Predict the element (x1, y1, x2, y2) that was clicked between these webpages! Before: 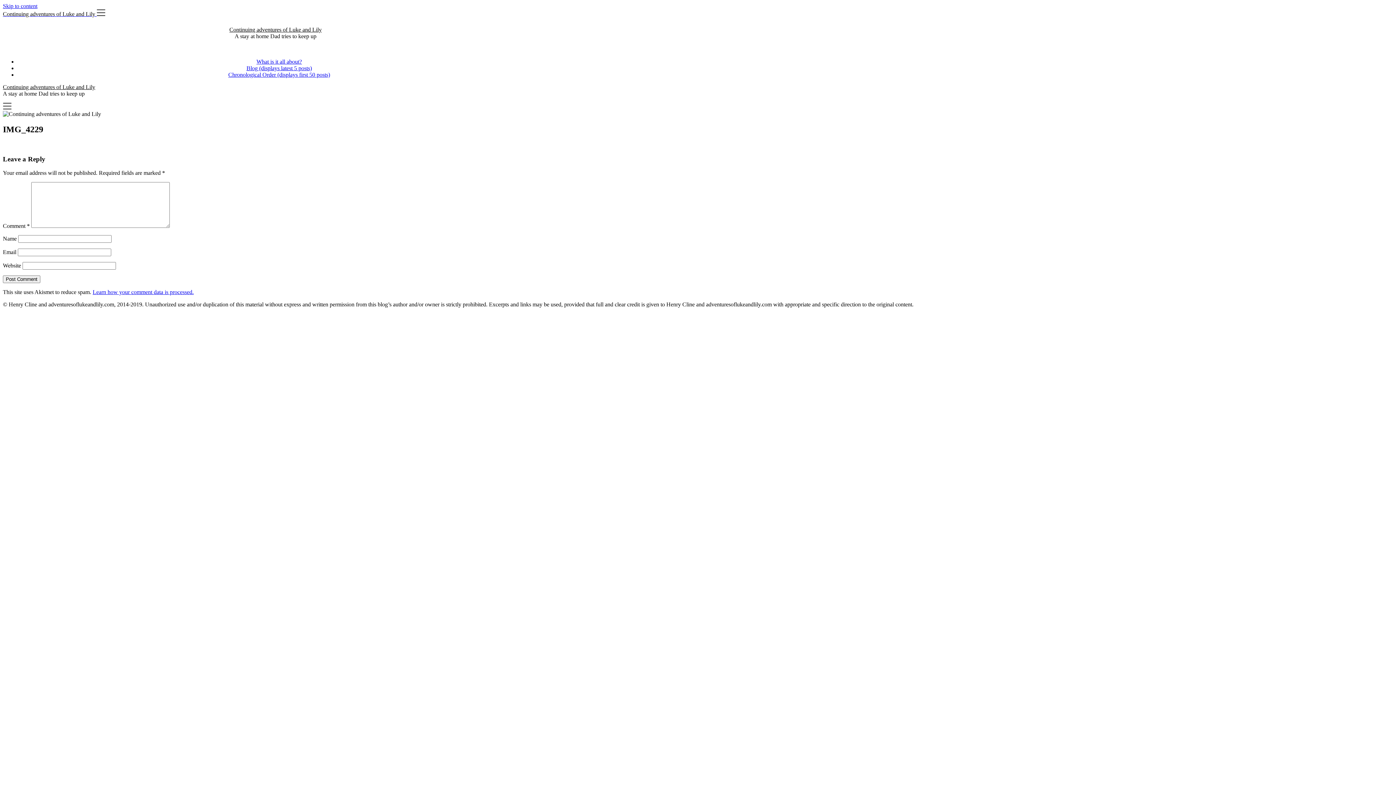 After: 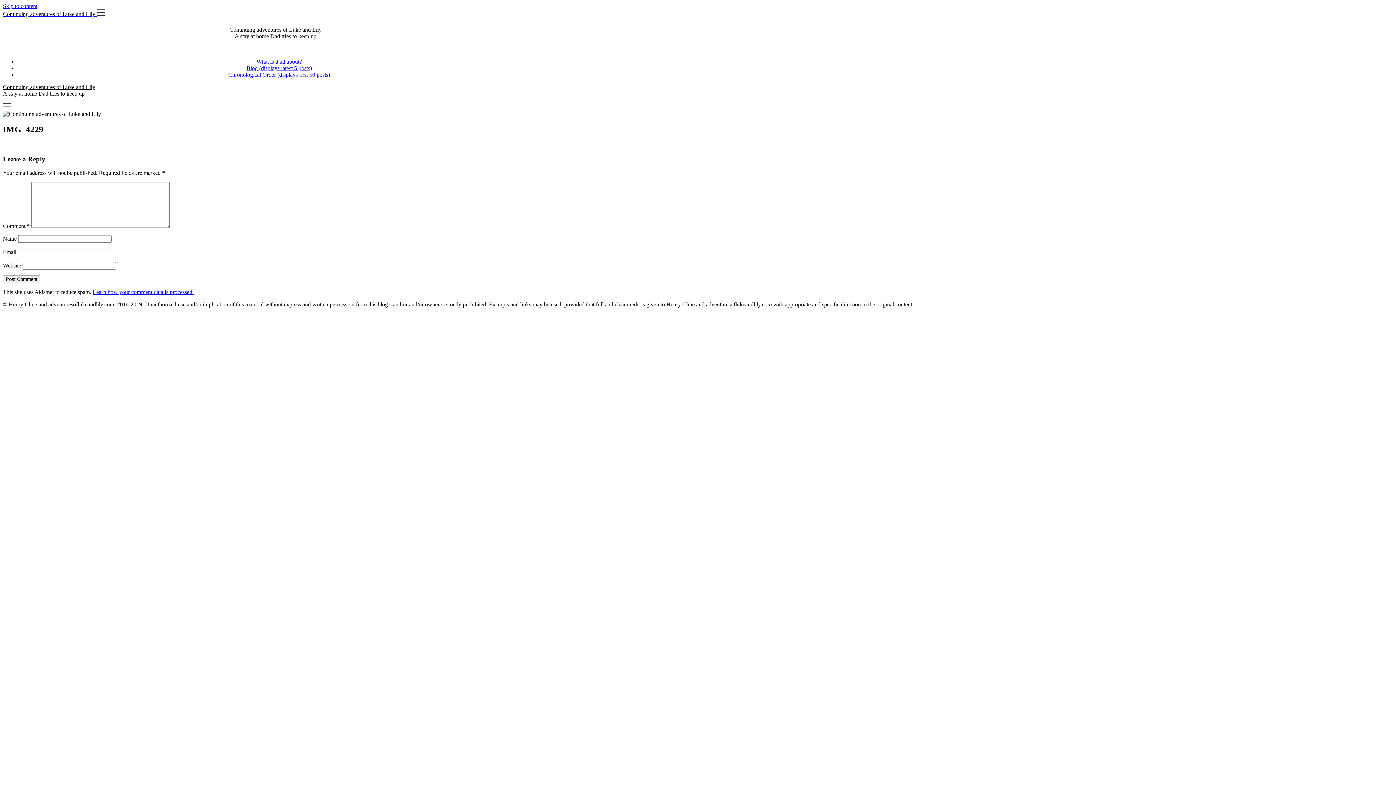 Action: label: Skip to content bbox: (2, 2, 37, 9)